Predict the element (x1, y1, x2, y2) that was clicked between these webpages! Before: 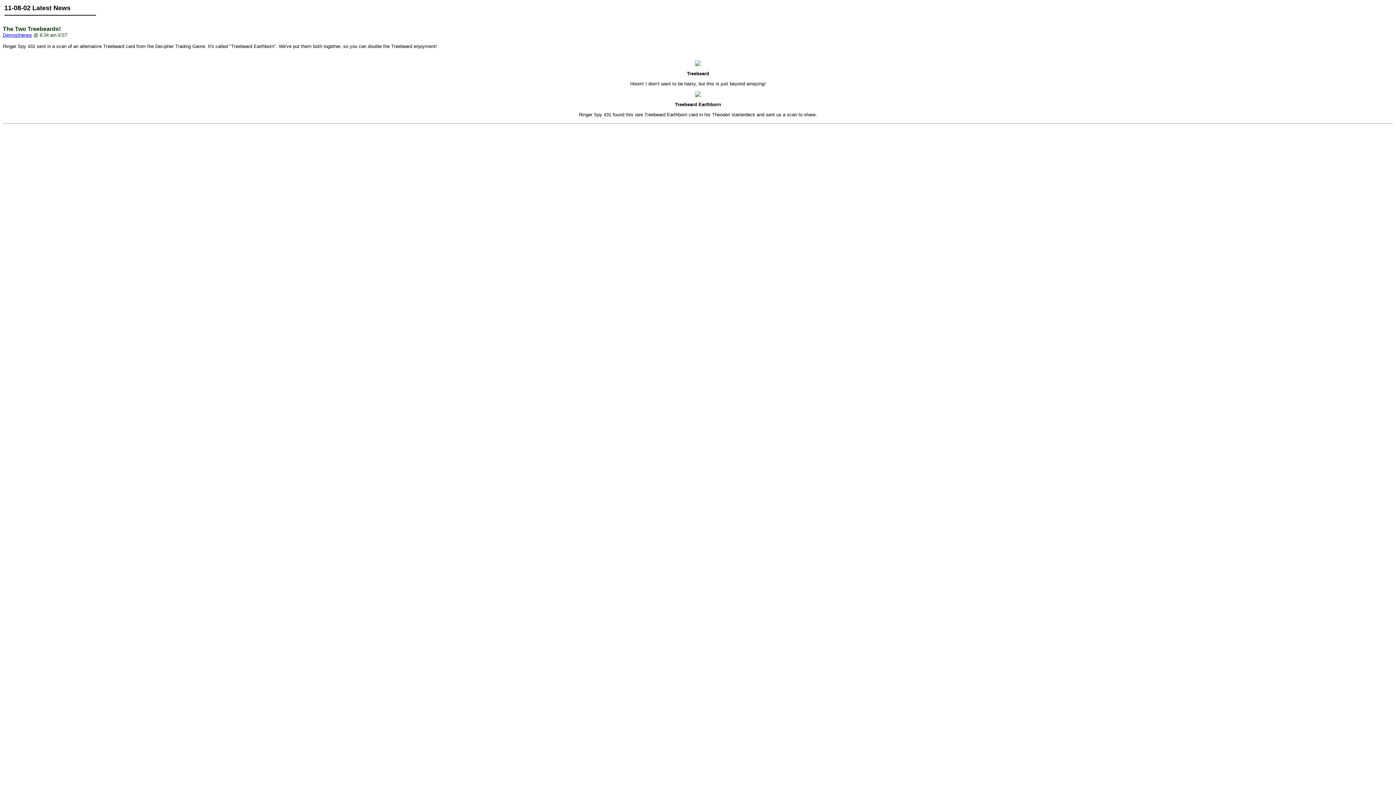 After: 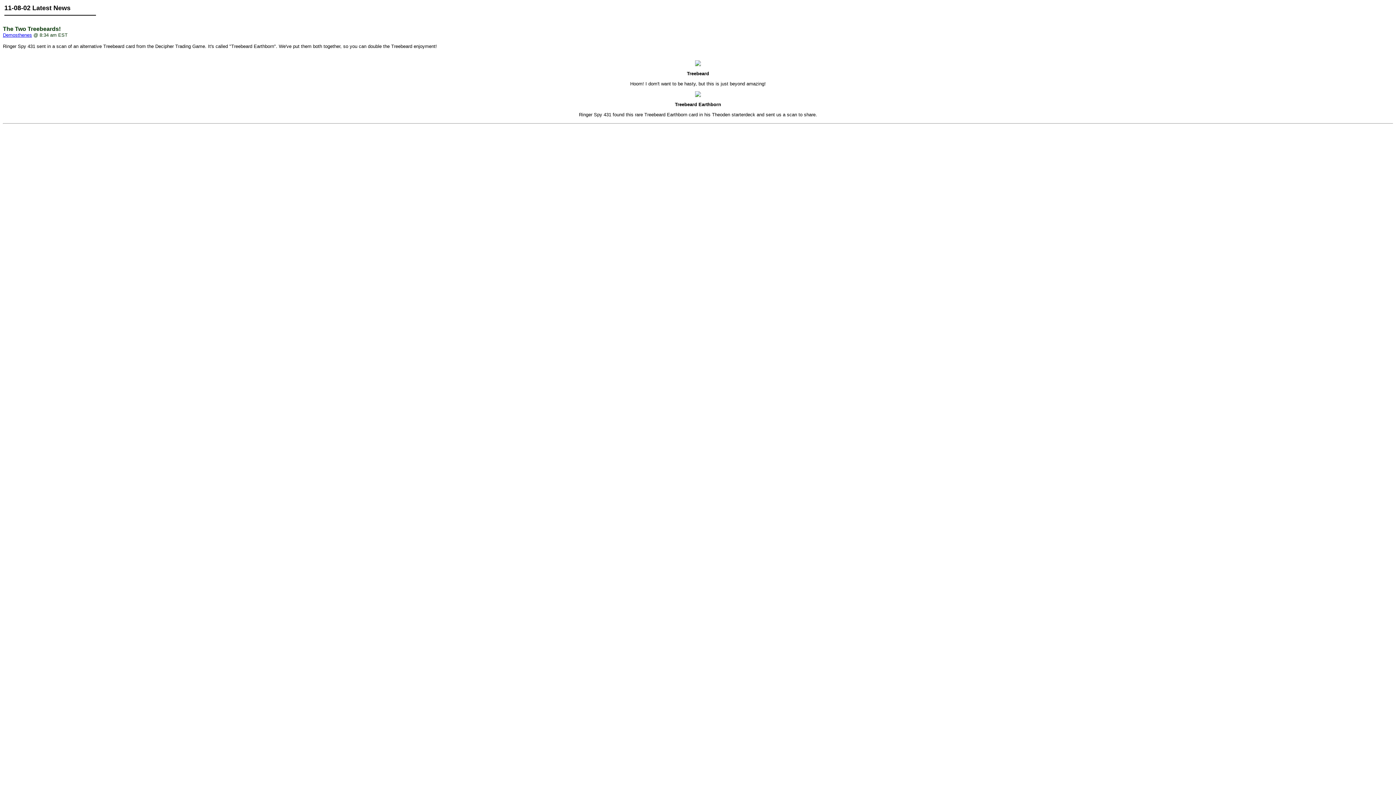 Action: bbox: (695, 92, 701, 98)